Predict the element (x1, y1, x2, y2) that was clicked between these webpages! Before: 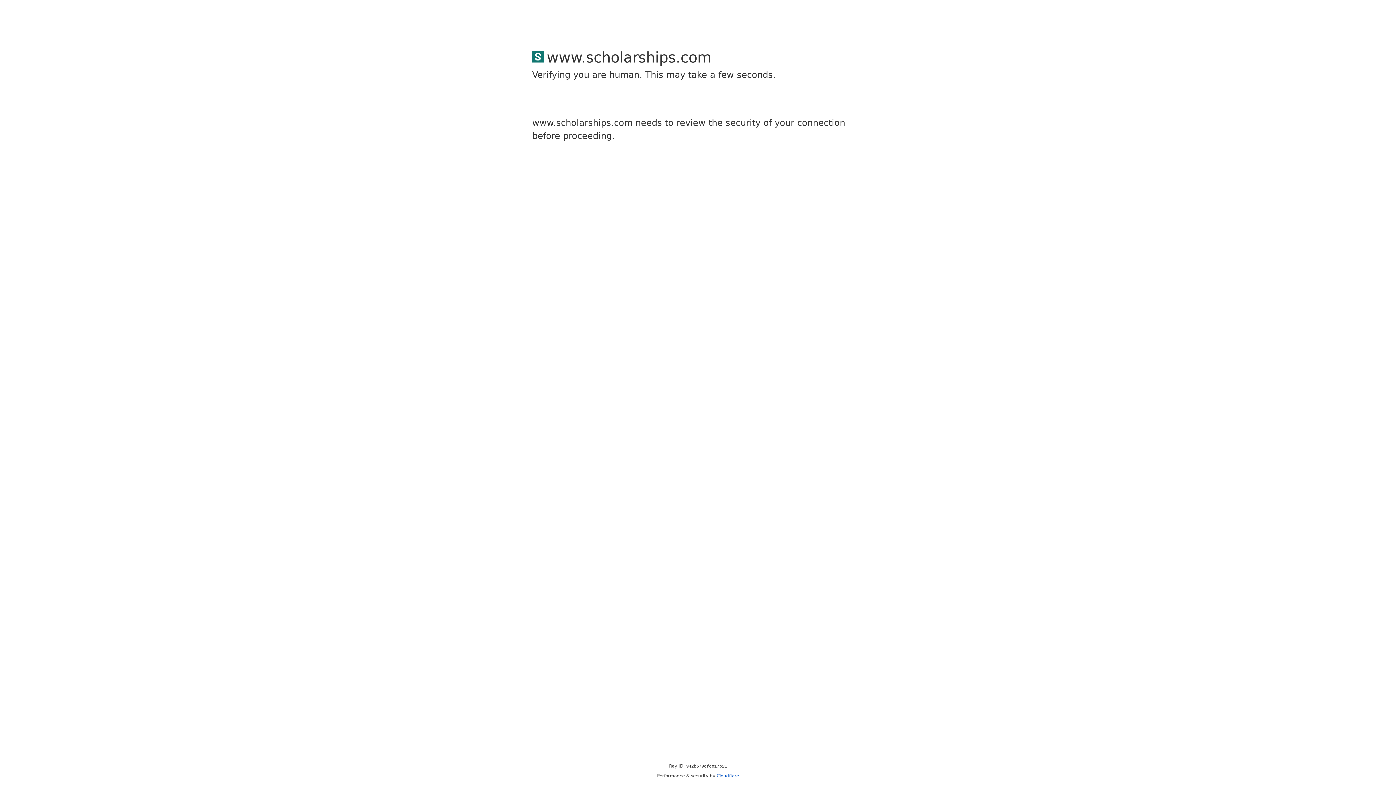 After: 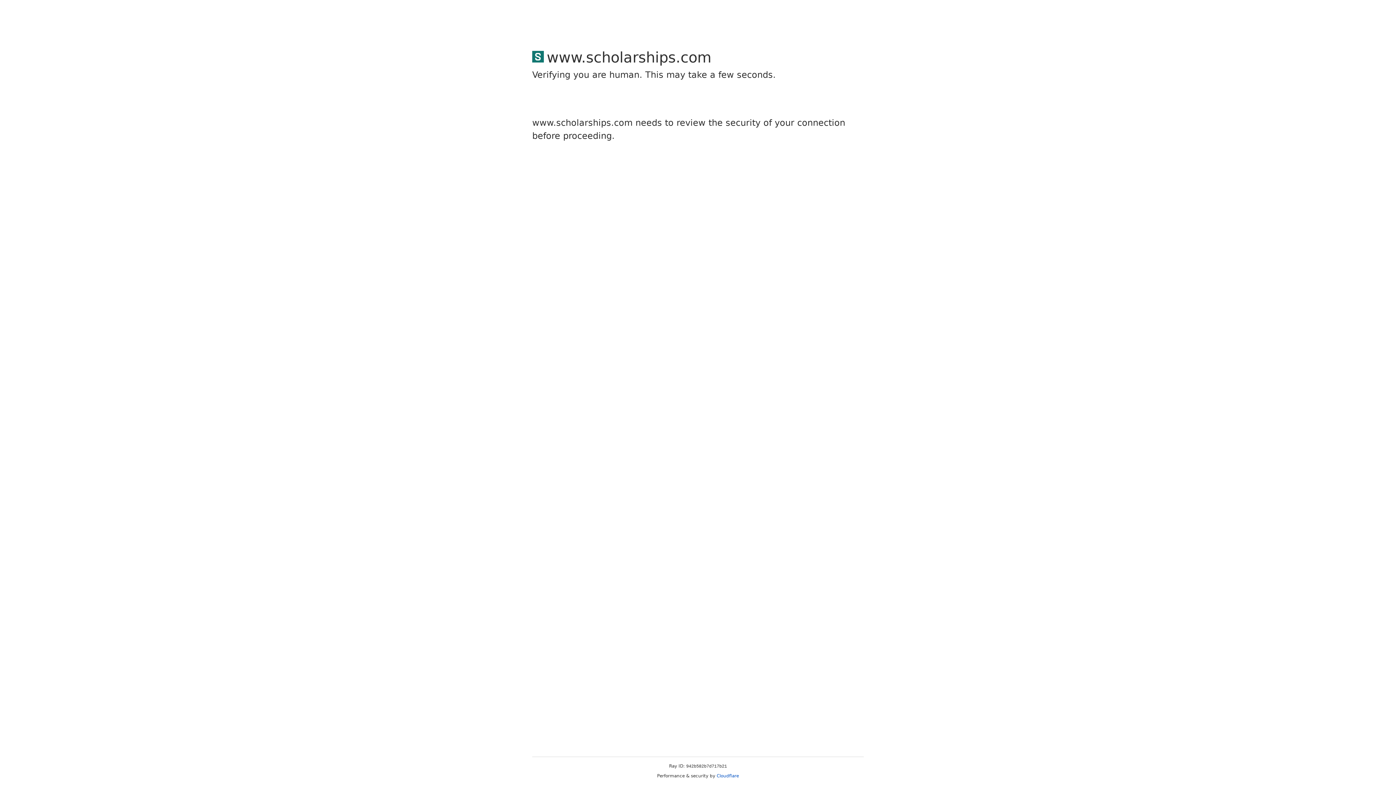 Action: bbox: (716, 773, 739, 778) label: Cloudflare